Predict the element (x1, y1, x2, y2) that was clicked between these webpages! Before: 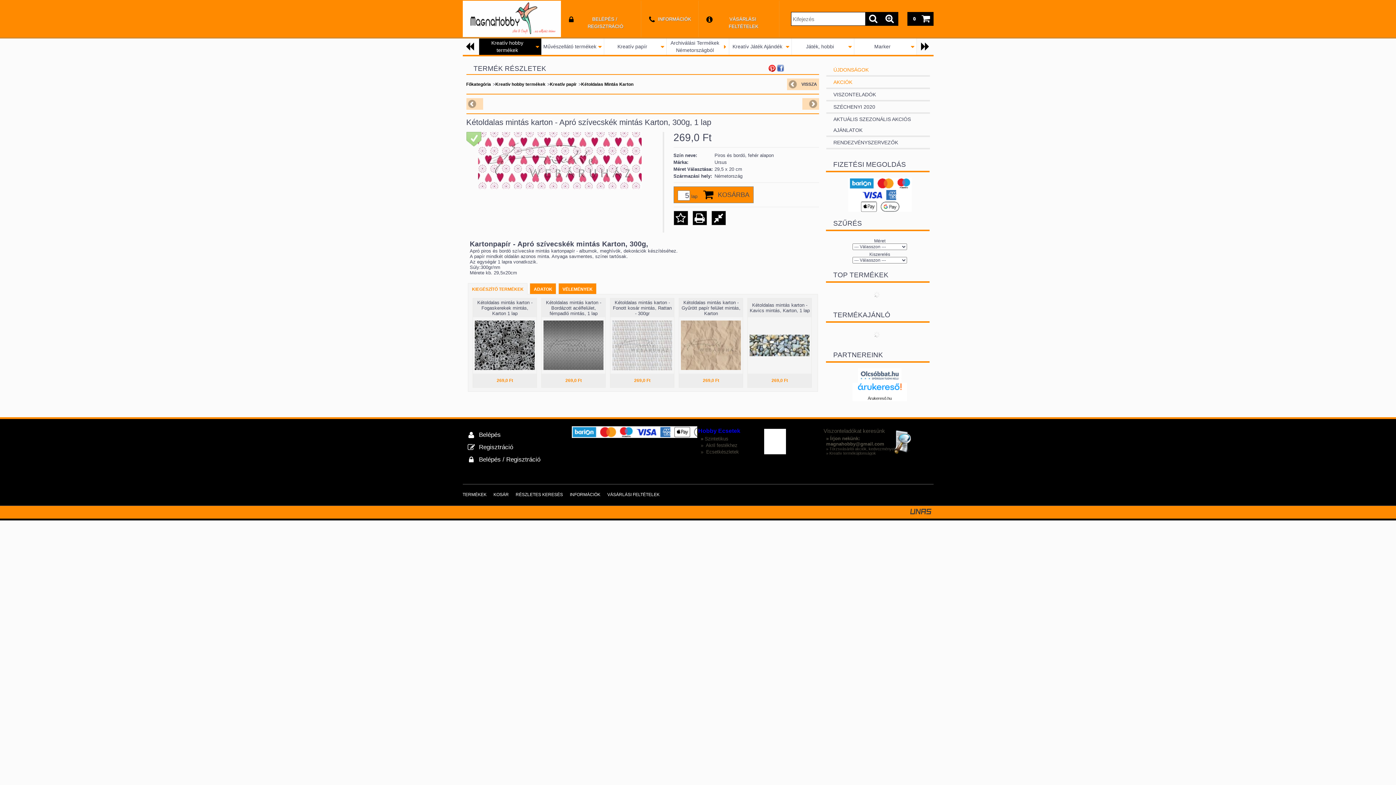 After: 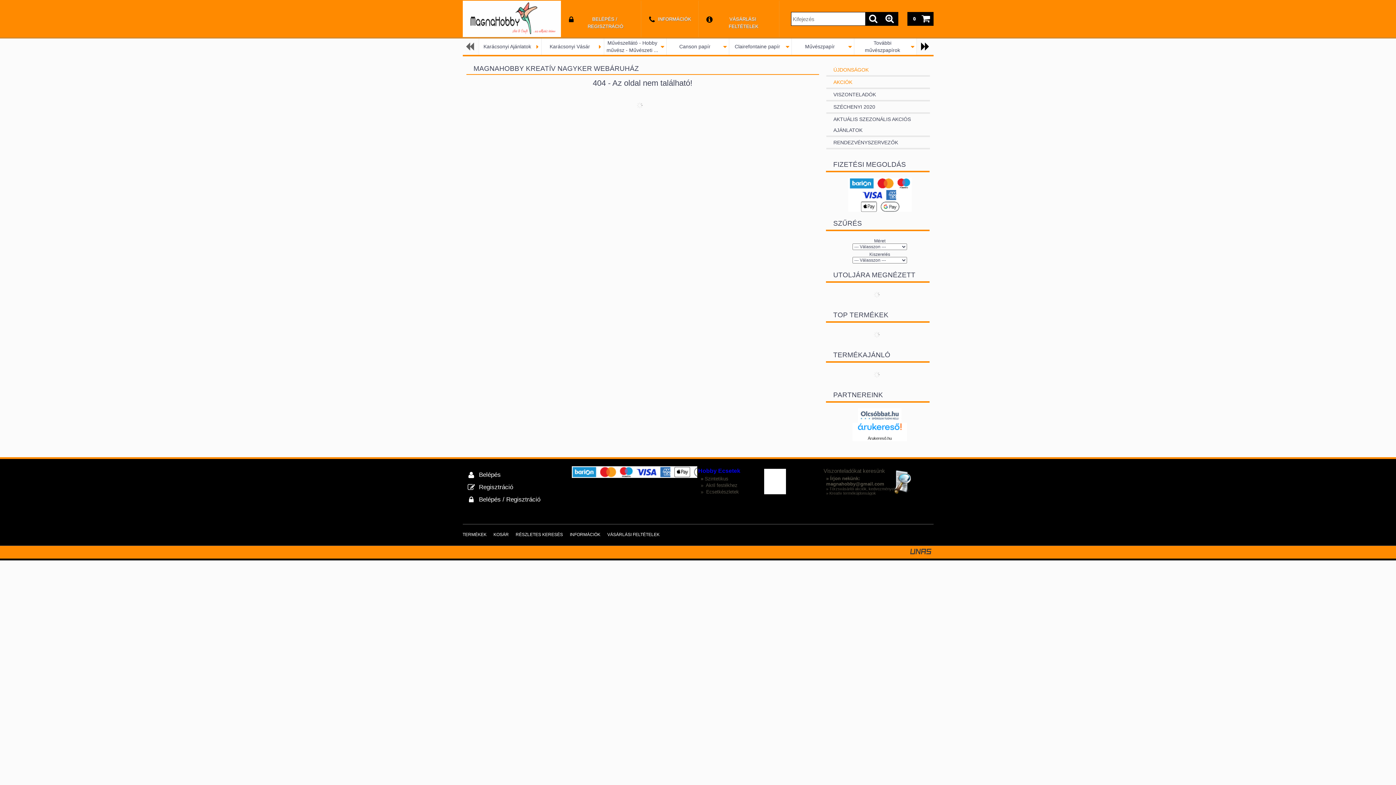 Action: bbox: (698, 428, 740, 434) label: Hobby Ecsetek